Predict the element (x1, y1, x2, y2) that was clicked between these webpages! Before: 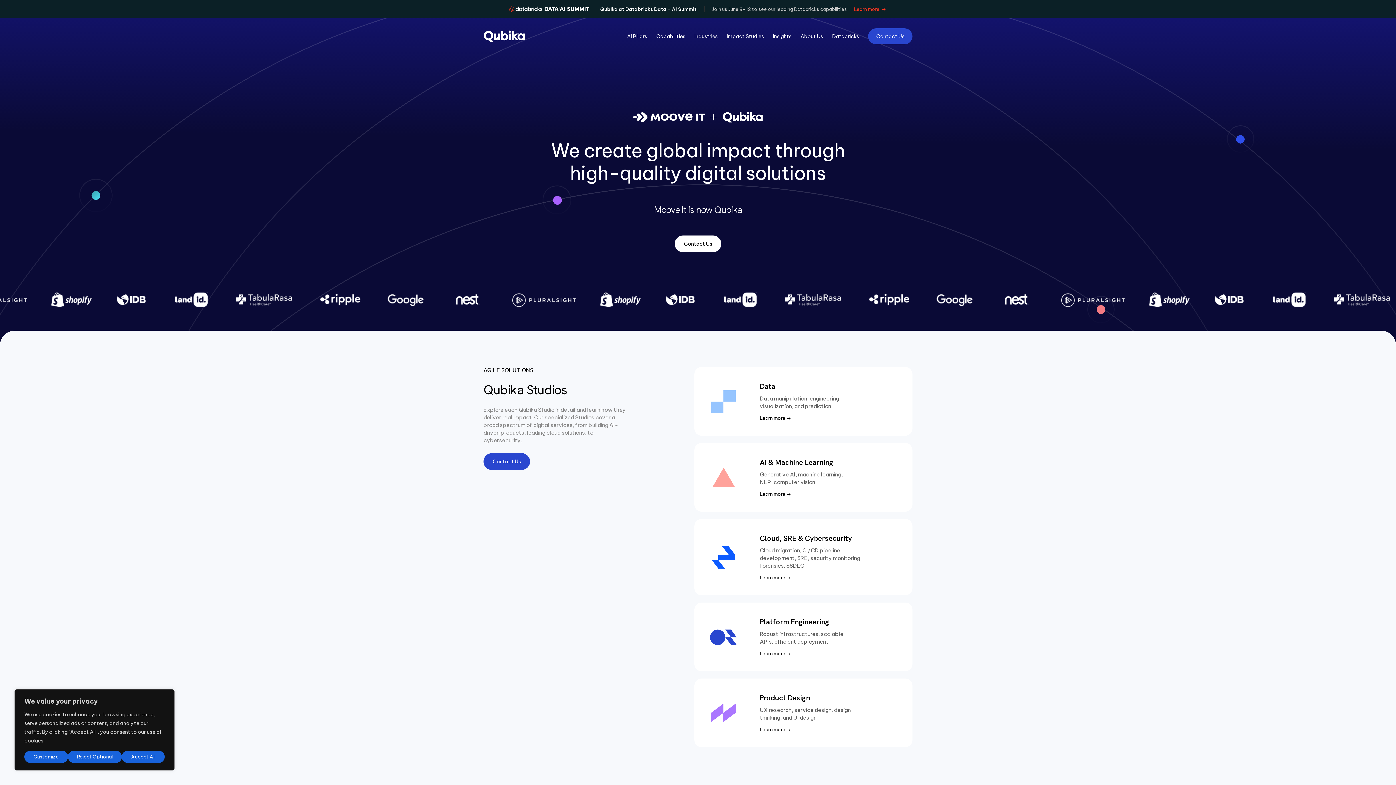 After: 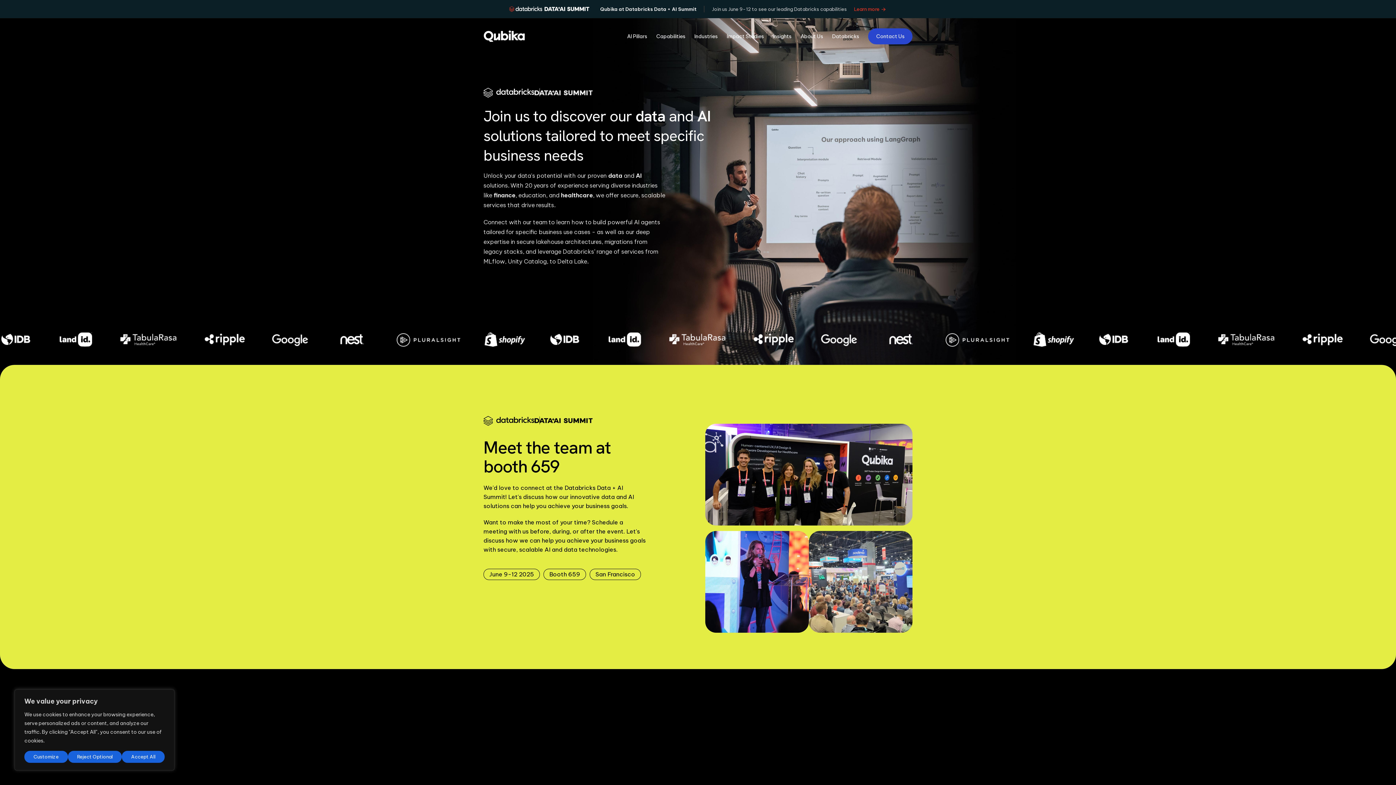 Action: bbox: (854, 6, 886, 11) label: Learn more 